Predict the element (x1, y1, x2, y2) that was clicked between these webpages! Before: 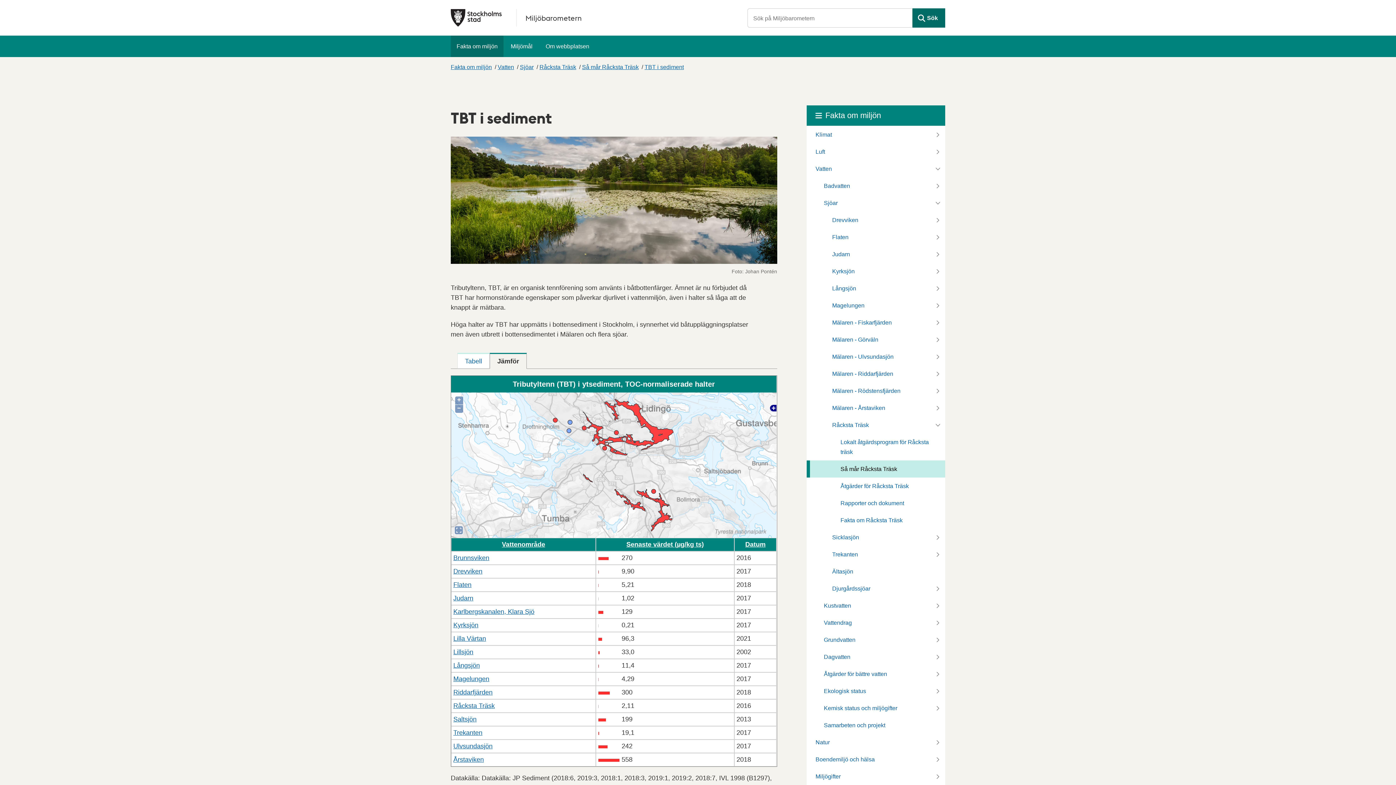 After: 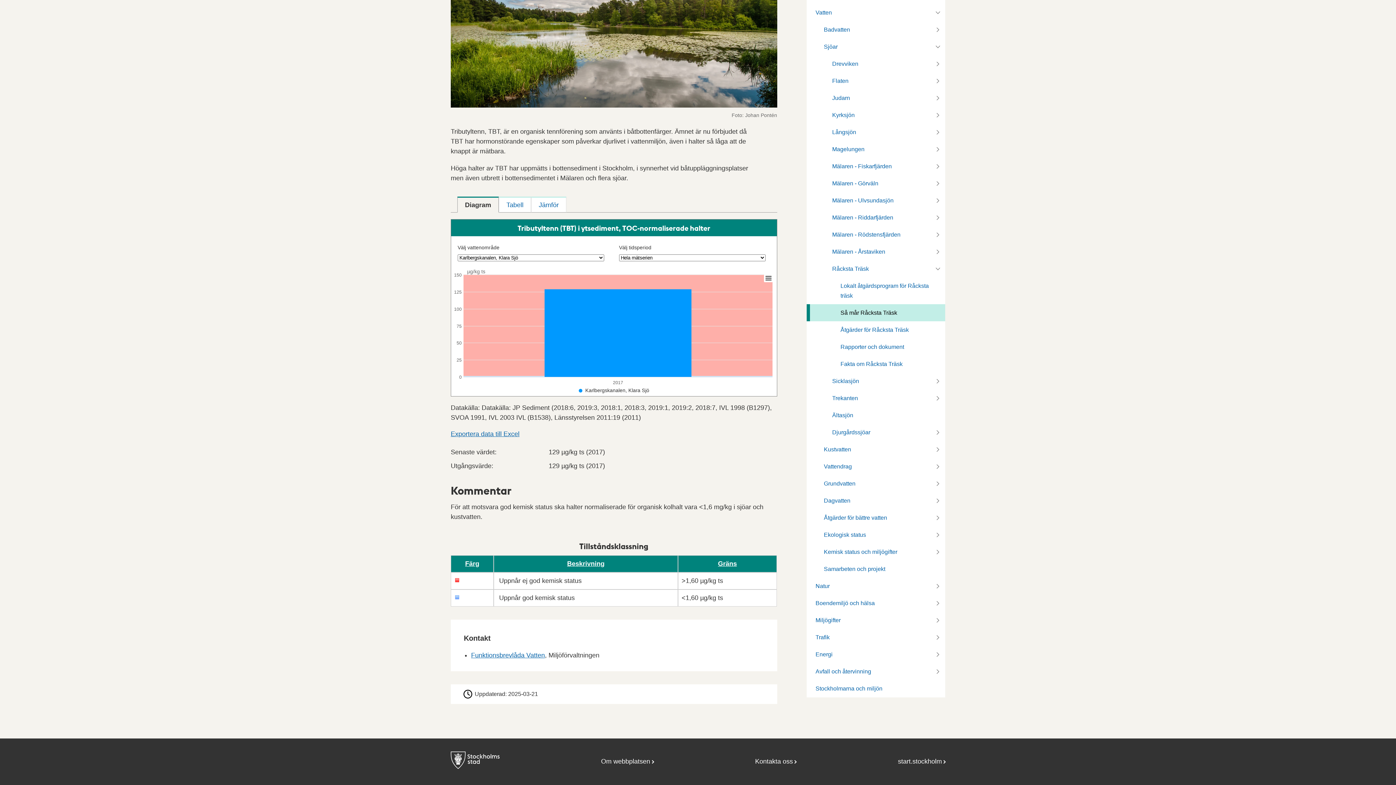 Action: bbox: (453, 608, 534, 615) label: Karlbergskanalen, Klara Sjö